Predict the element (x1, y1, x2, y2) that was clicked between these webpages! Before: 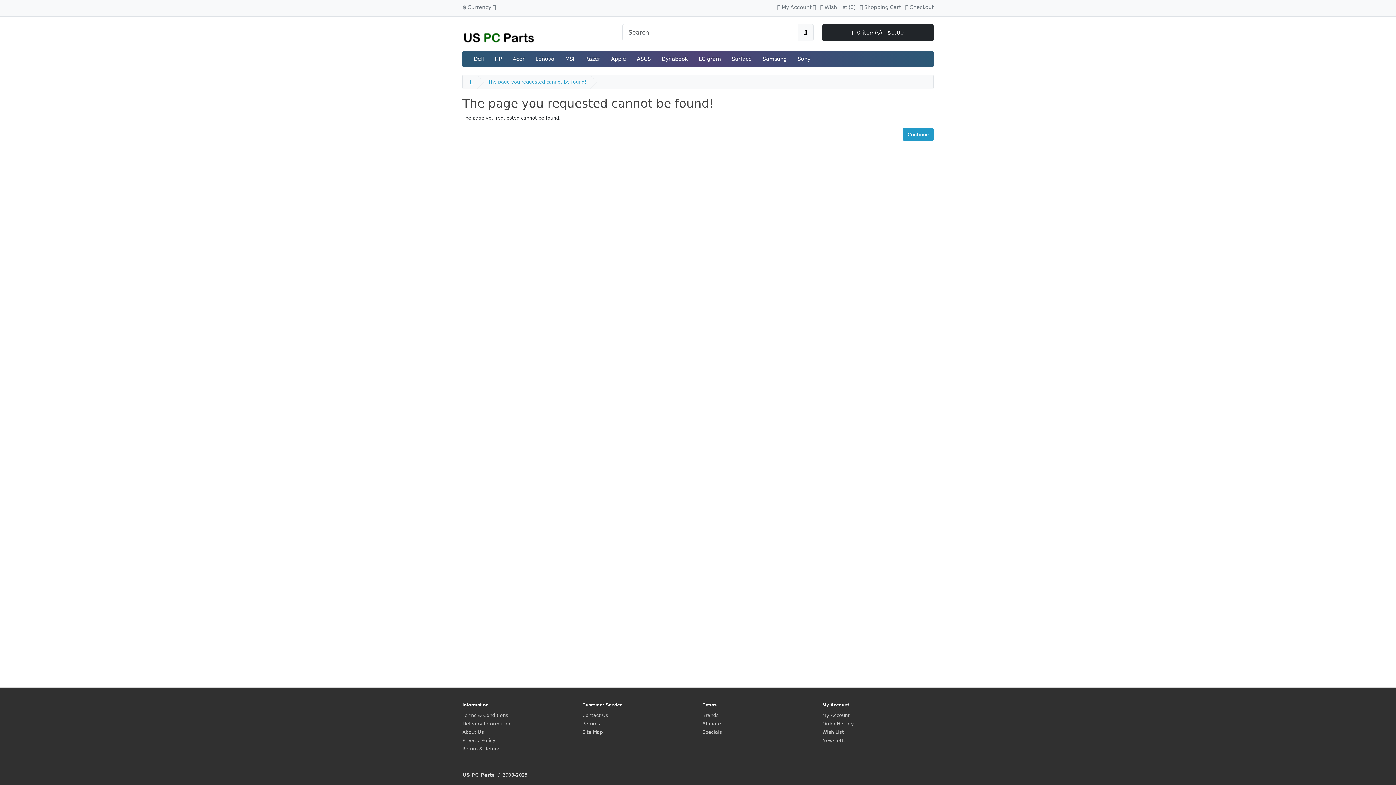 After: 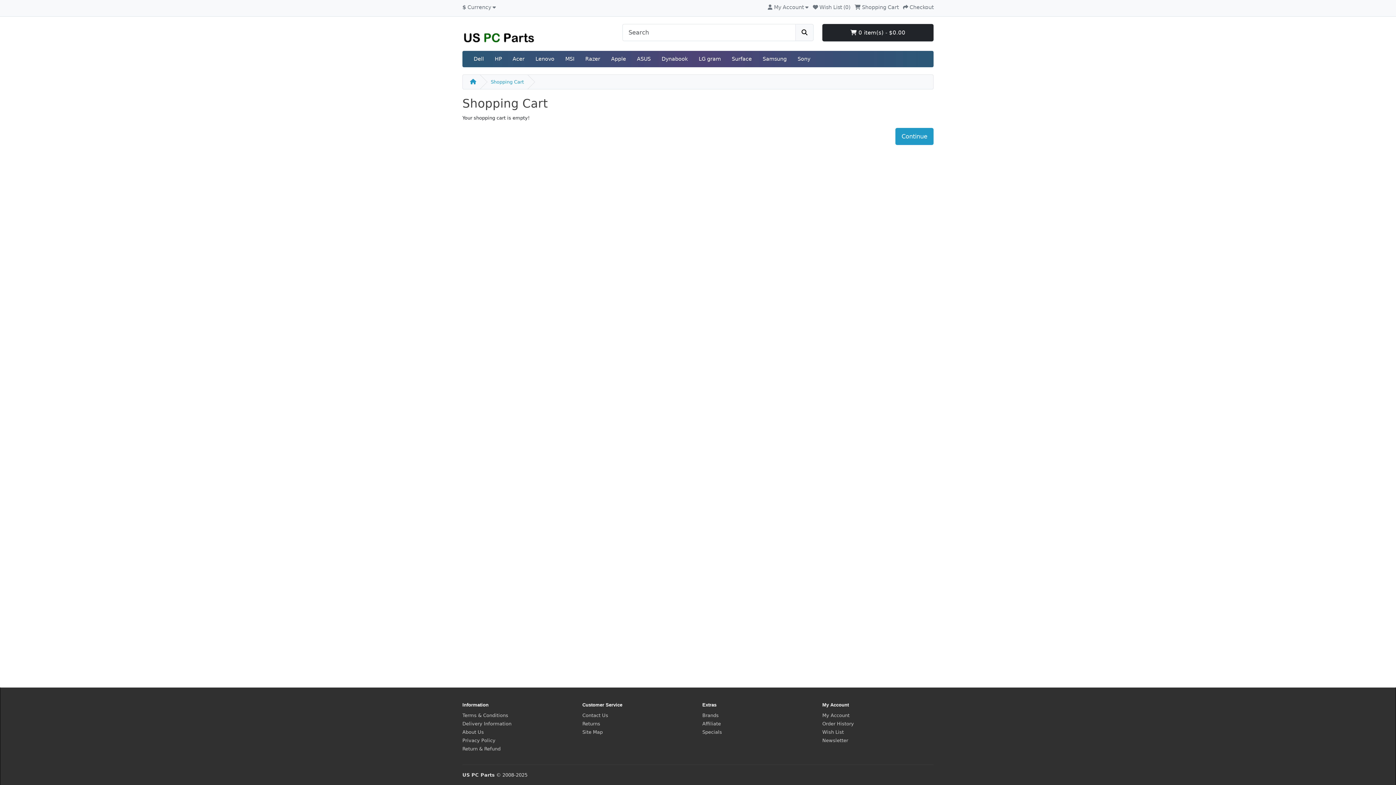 Action: label:  Checkout bbox: (905, 0, 933, 12)